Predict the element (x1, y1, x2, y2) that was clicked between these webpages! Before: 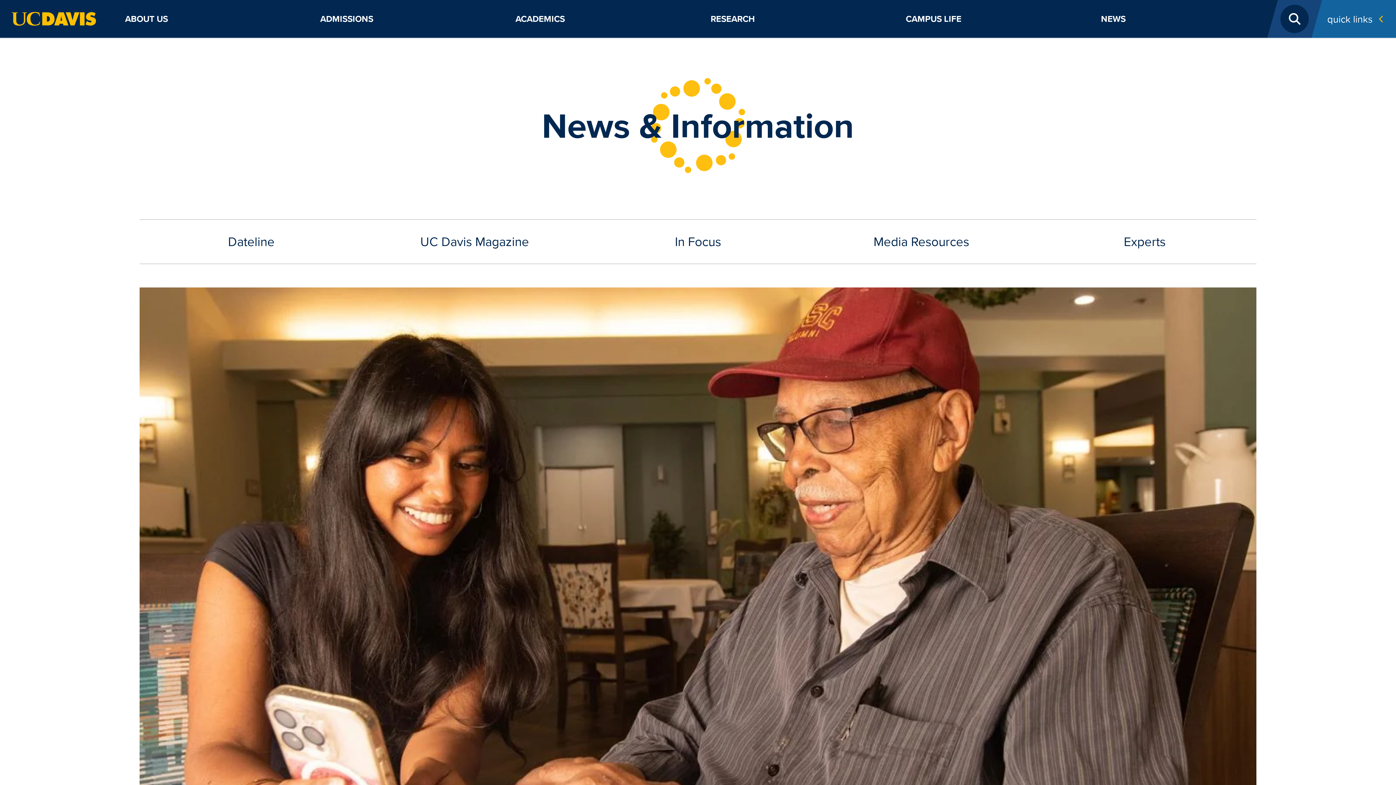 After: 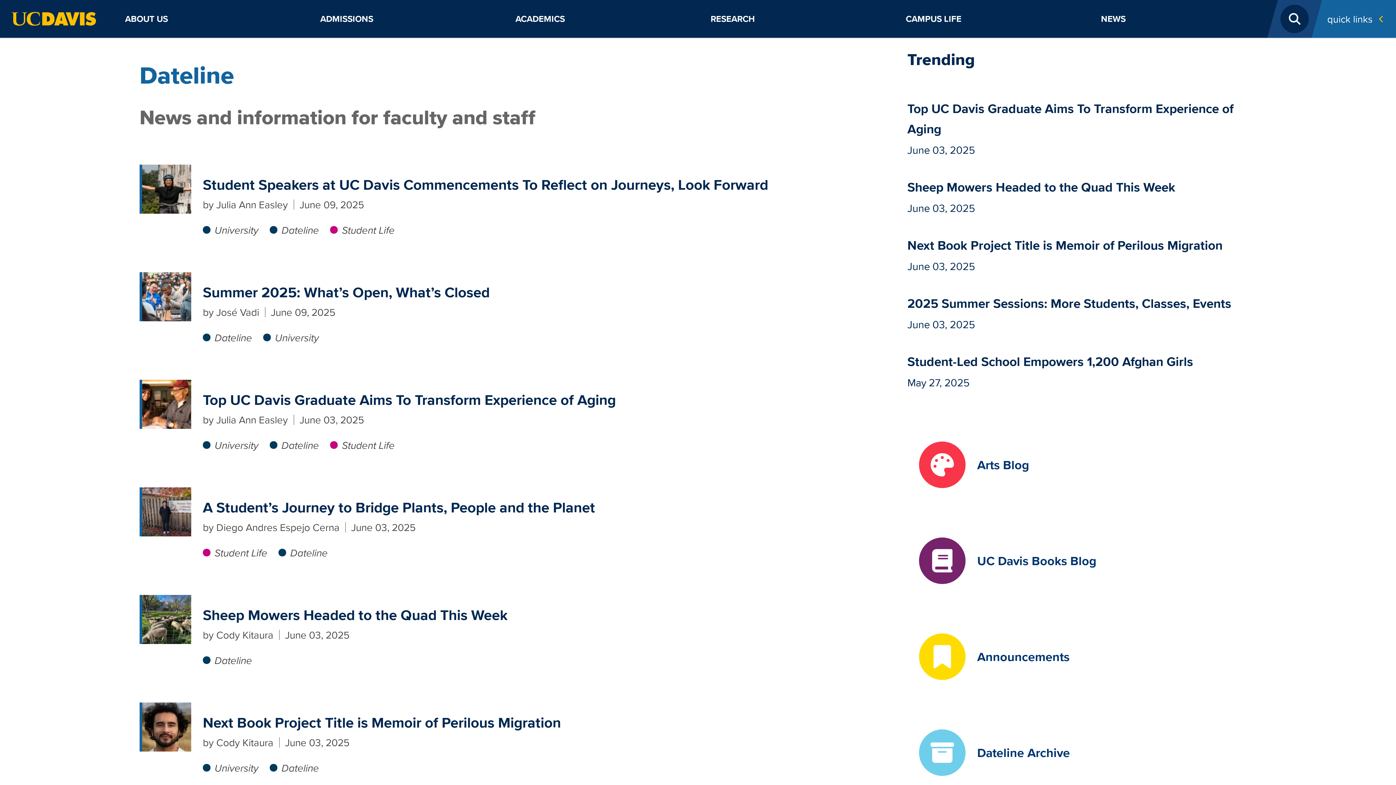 Action: bbox: (139, 220, 363, 263) label: Dateline